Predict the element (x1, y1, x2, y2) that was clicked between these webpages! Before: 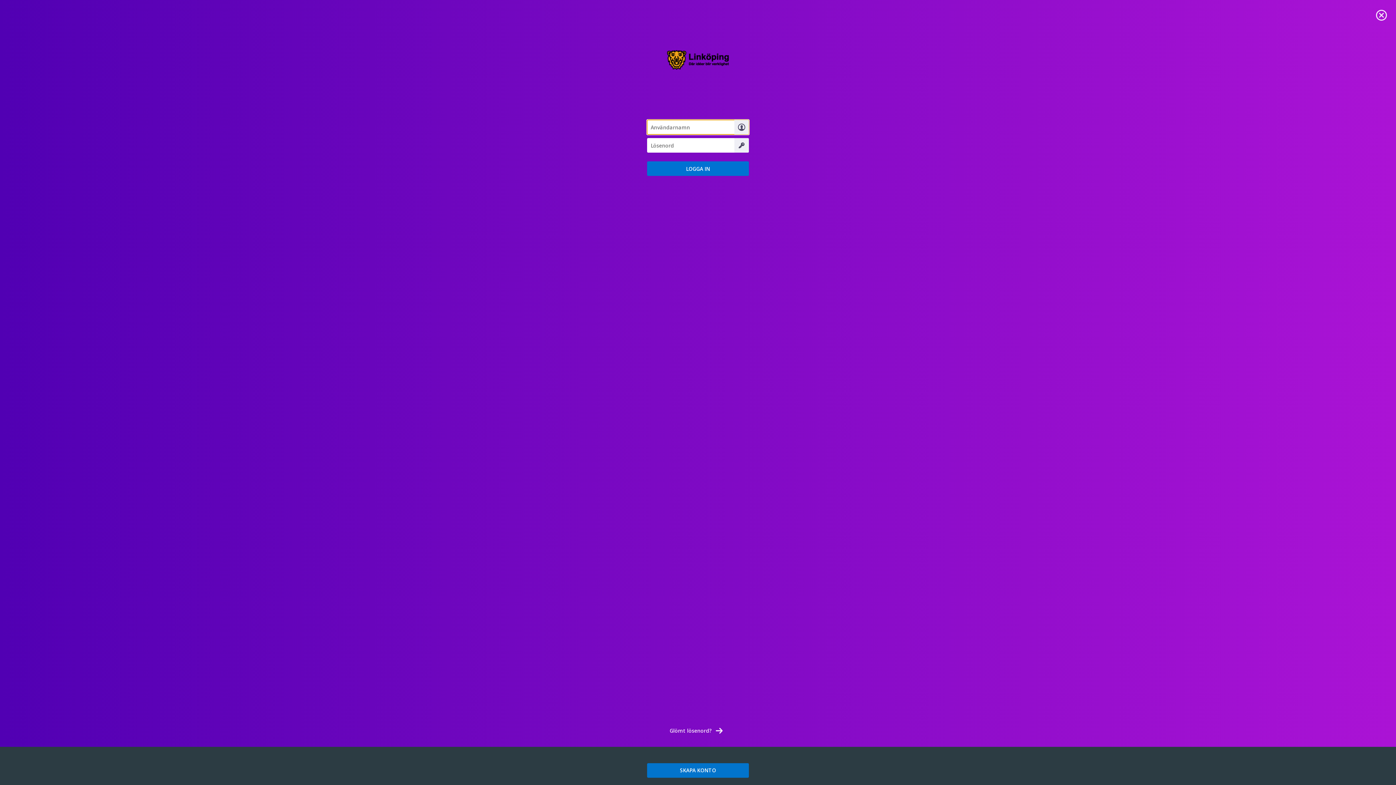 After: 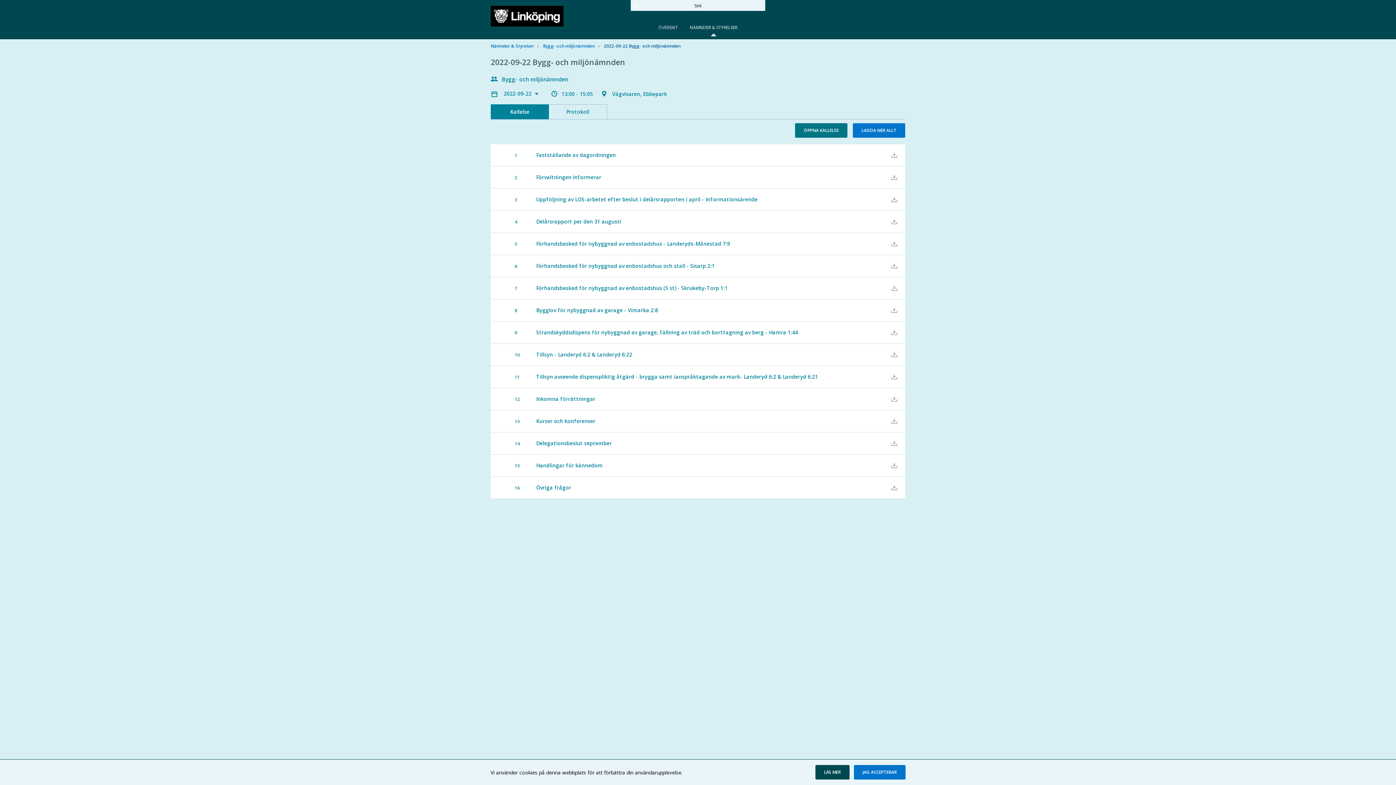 Action: bbox: (1374, 7, 1389, 21) label: Stäng Login sida